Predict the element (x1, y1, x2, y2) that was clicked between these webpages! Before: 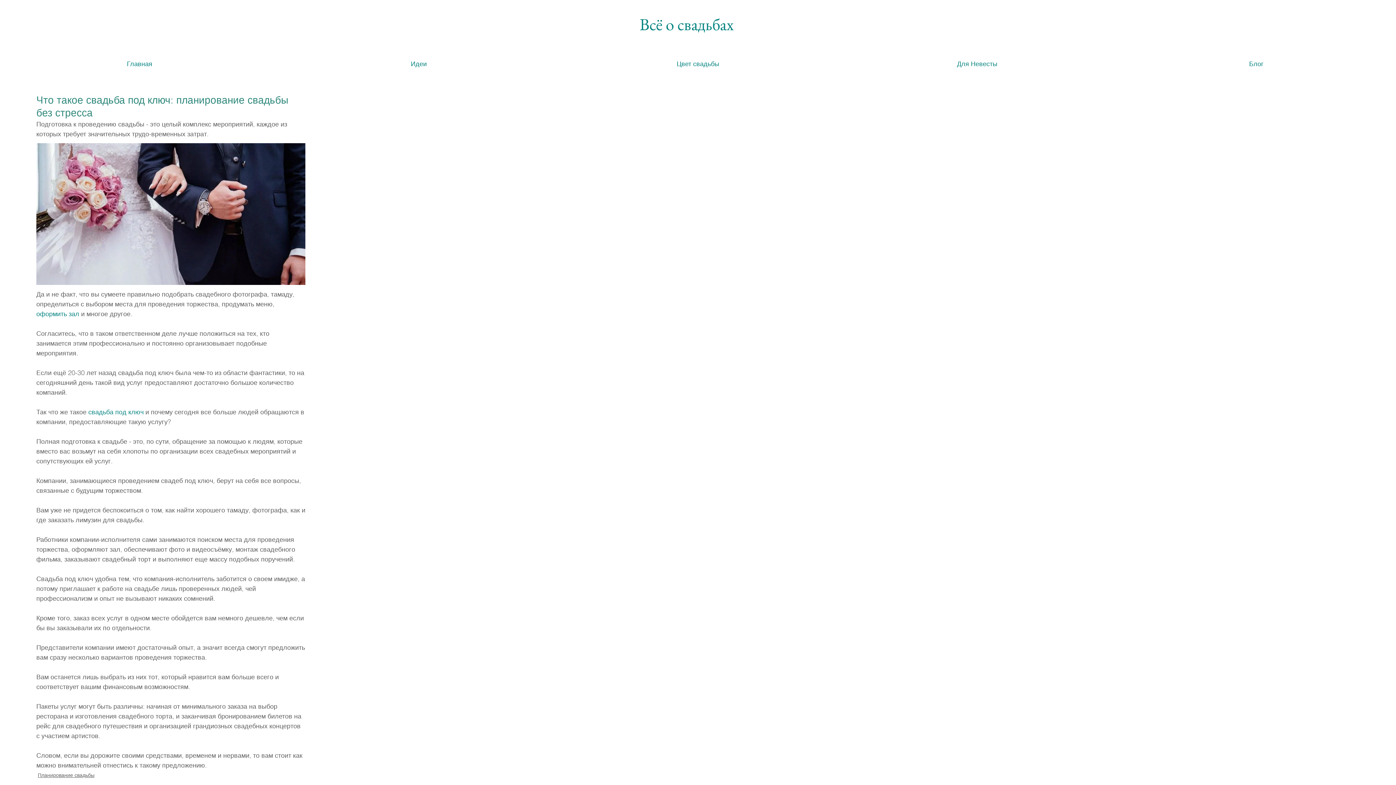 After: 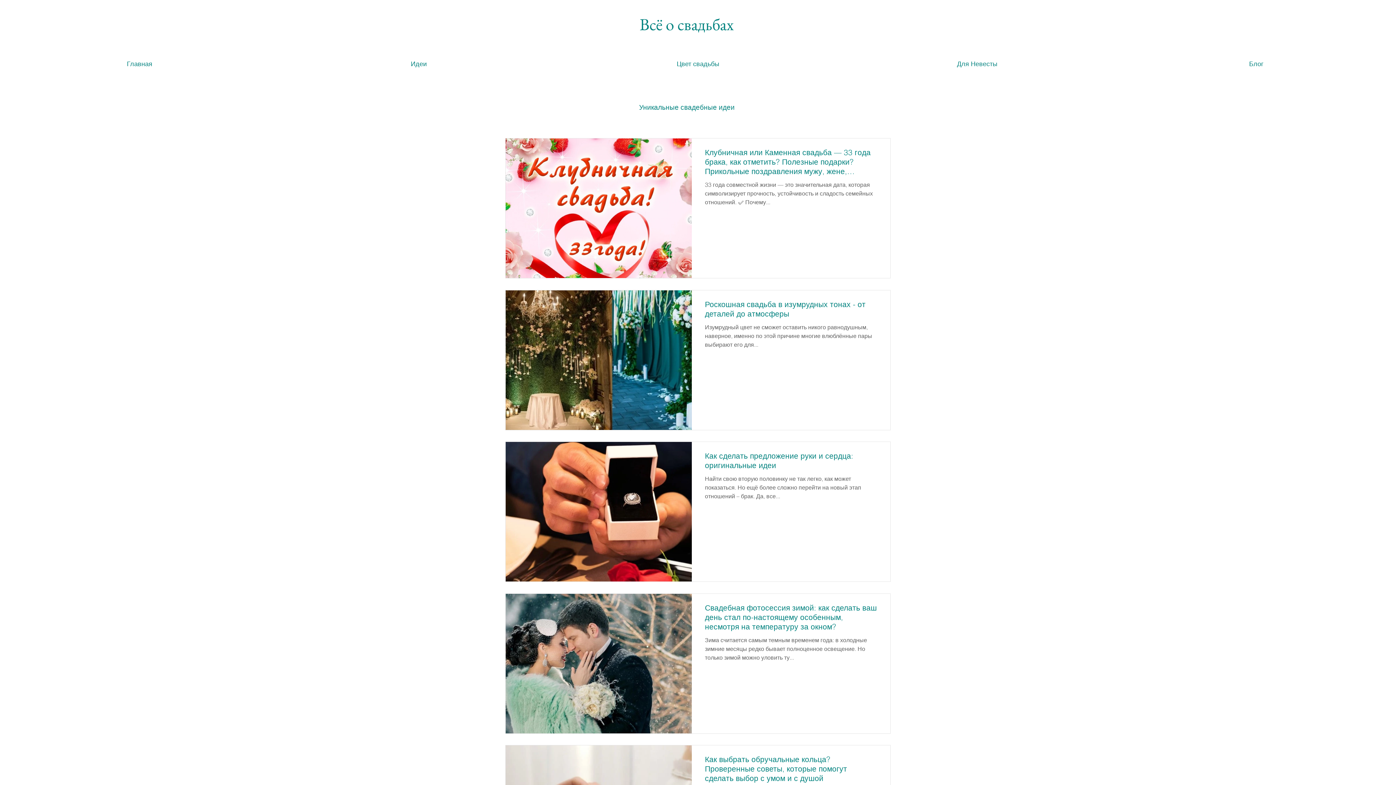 Action: label: Всё о свадьбах bbox: (625, 12, 748, 36)